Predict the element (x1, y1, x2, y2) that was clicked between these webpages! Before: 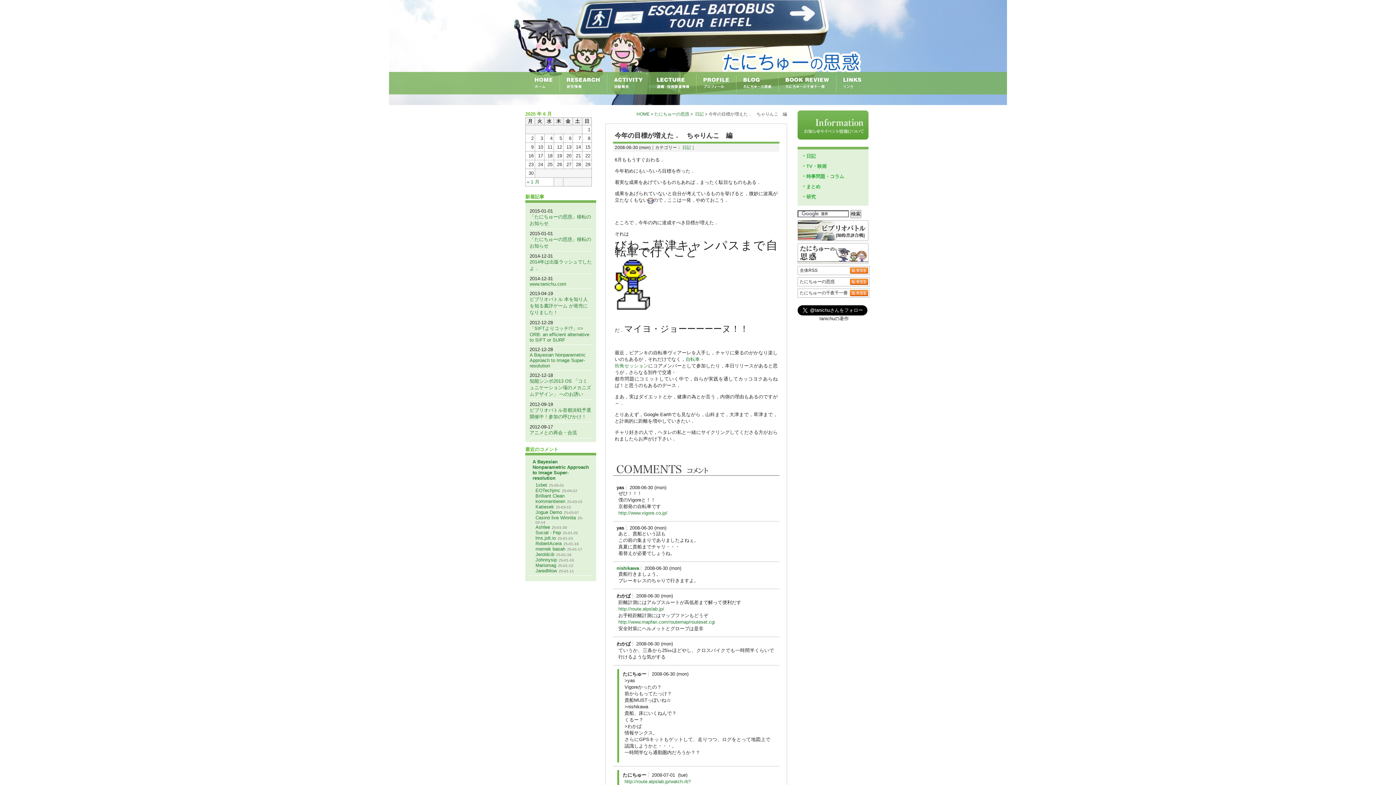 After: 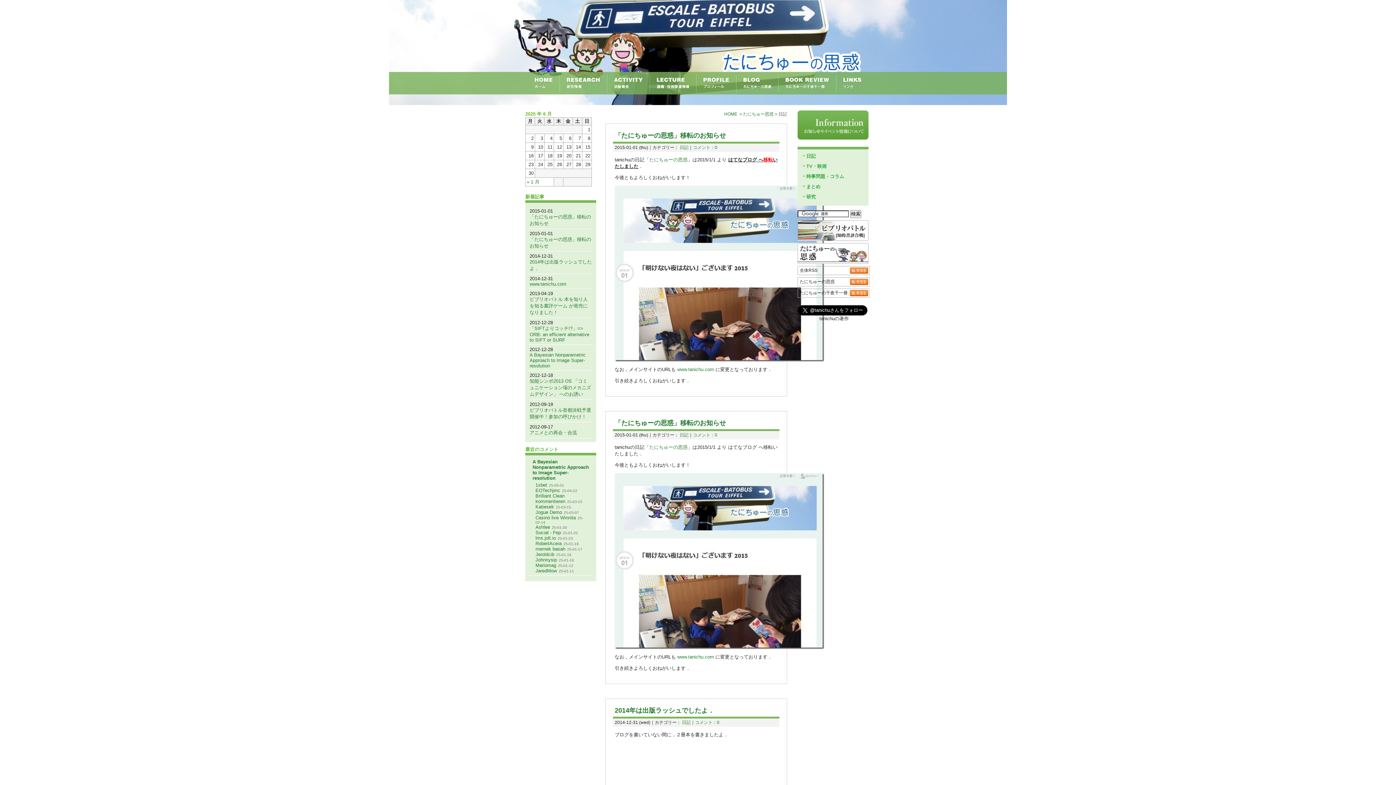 Action: label: 日記 bbox: (695, 111, 704, 116)